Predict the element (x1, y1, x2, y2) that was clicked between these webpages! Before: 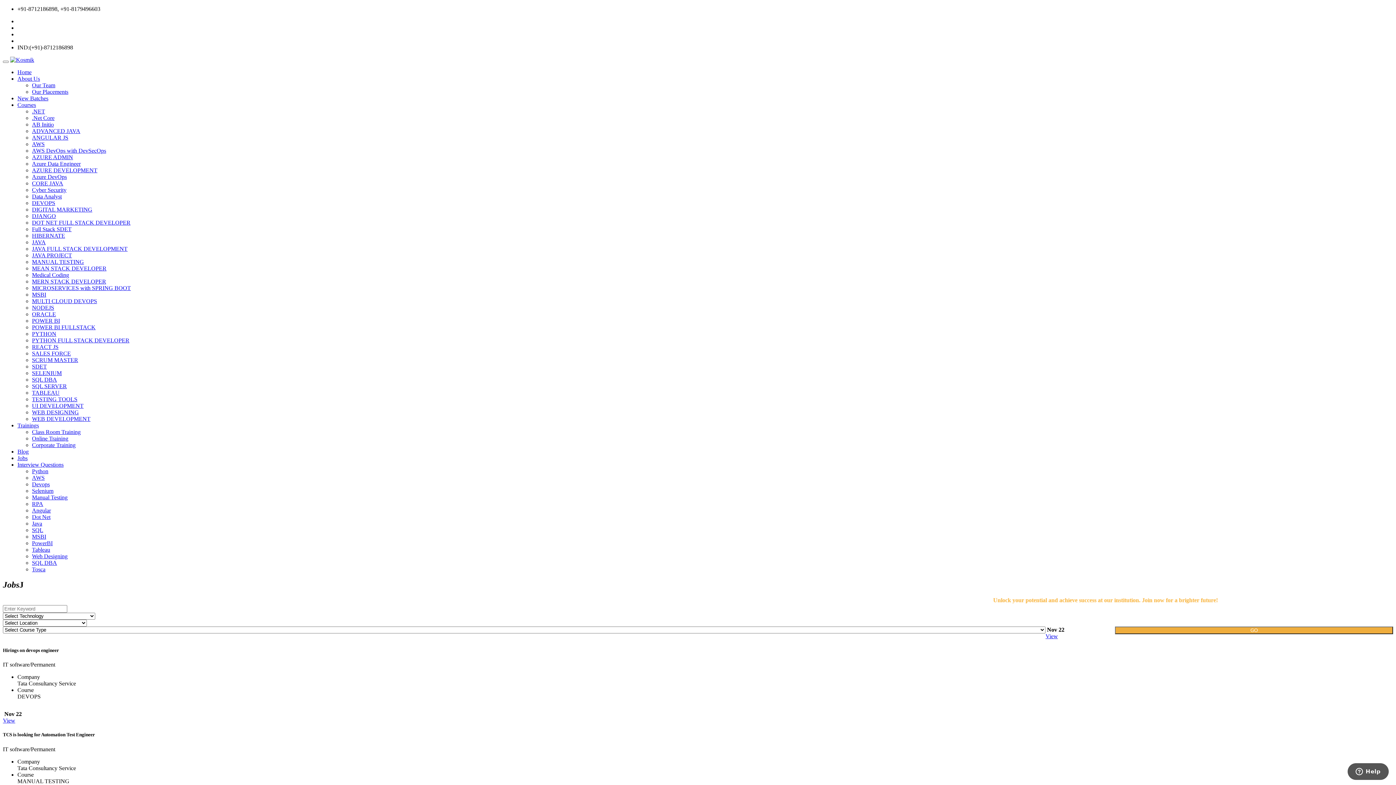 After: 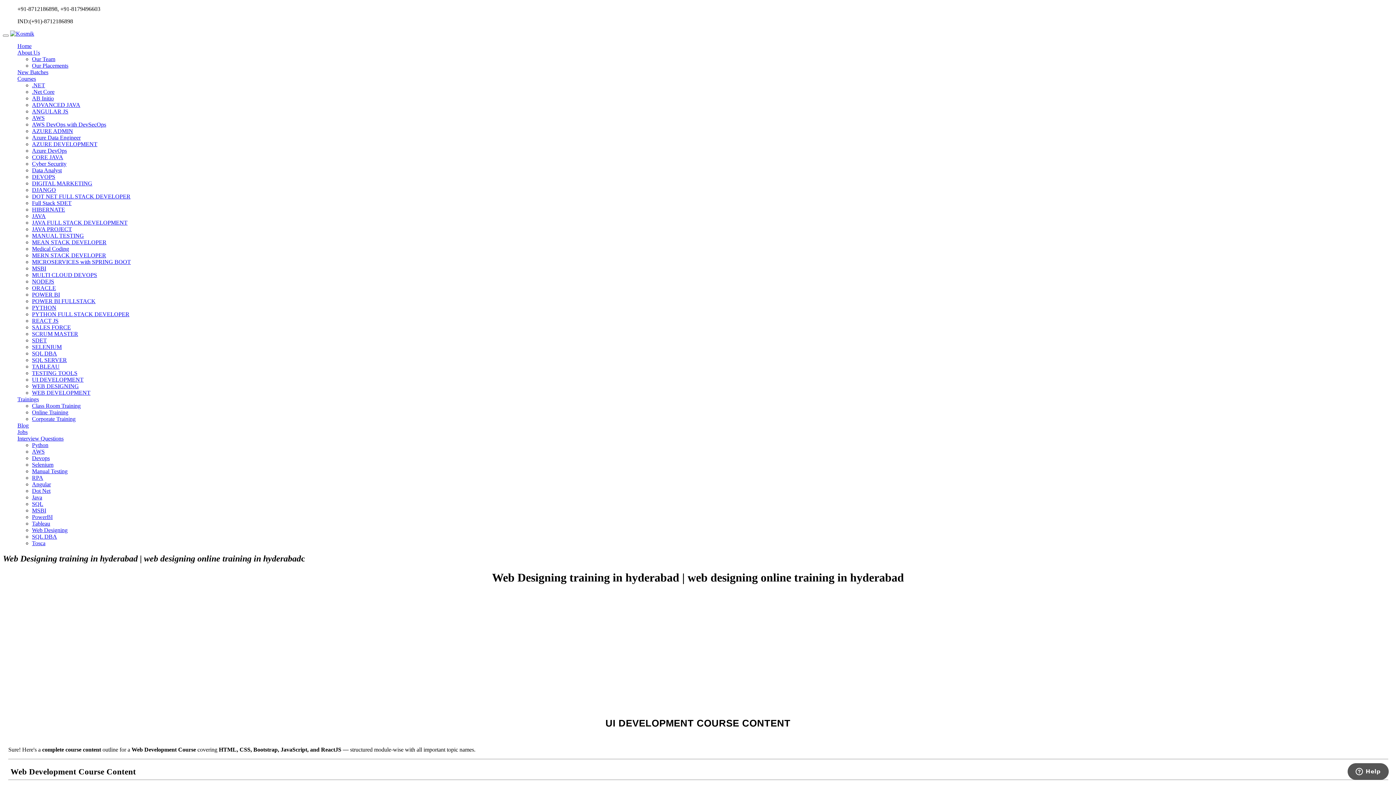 Action: label: UI DEVELOPMENT bbox: (32, 402, 83, 409)